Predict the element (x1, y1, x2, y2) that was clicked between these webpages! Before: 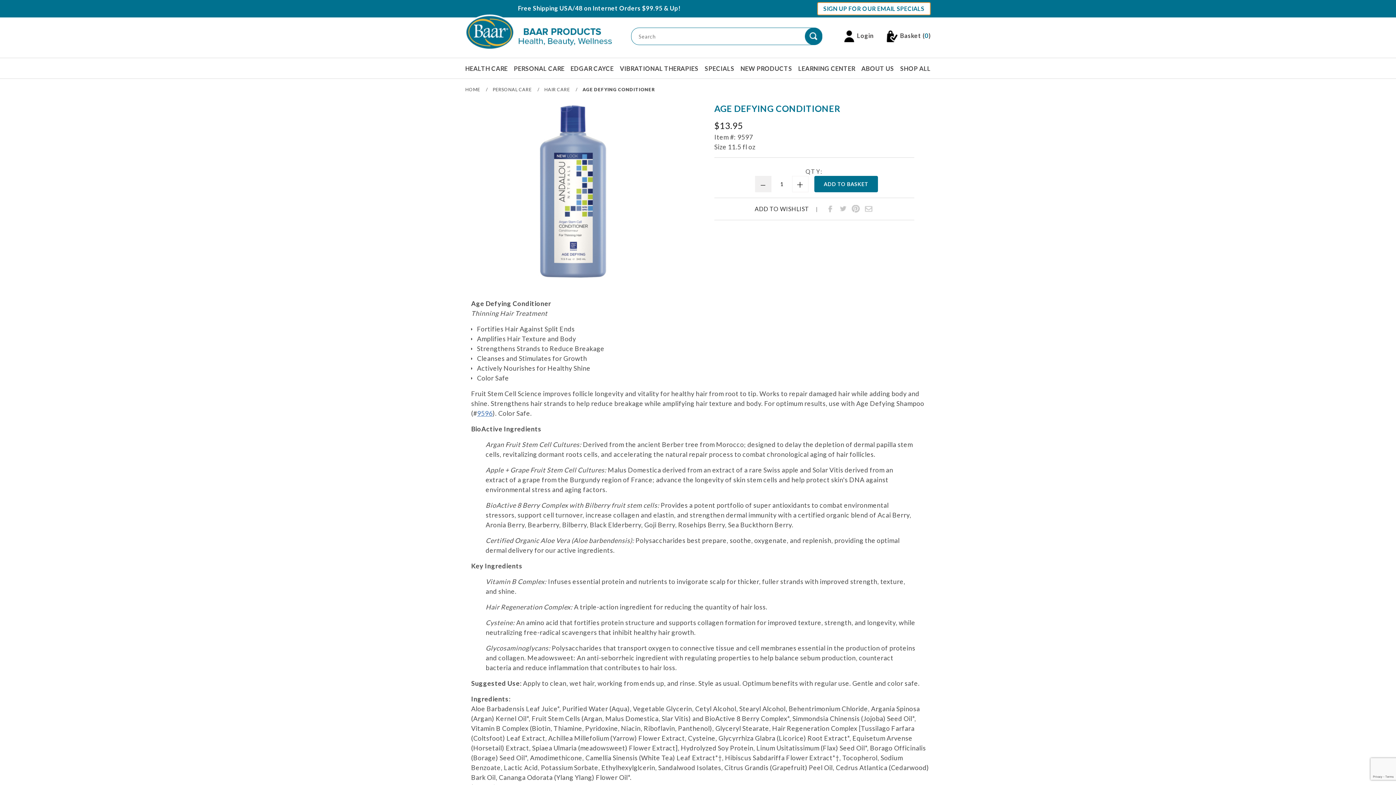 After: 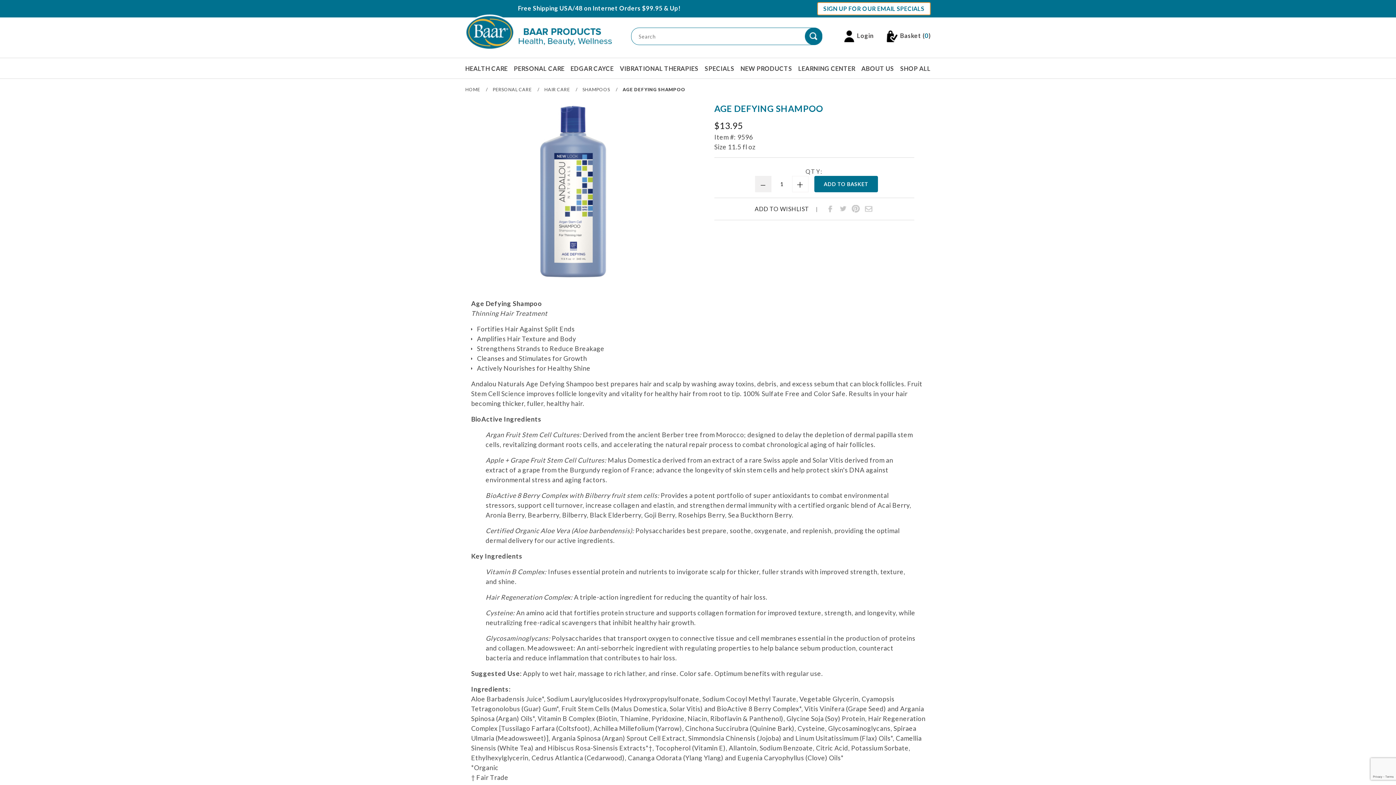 Action: label: 9596 bbox: (477, 409, 492, 417)